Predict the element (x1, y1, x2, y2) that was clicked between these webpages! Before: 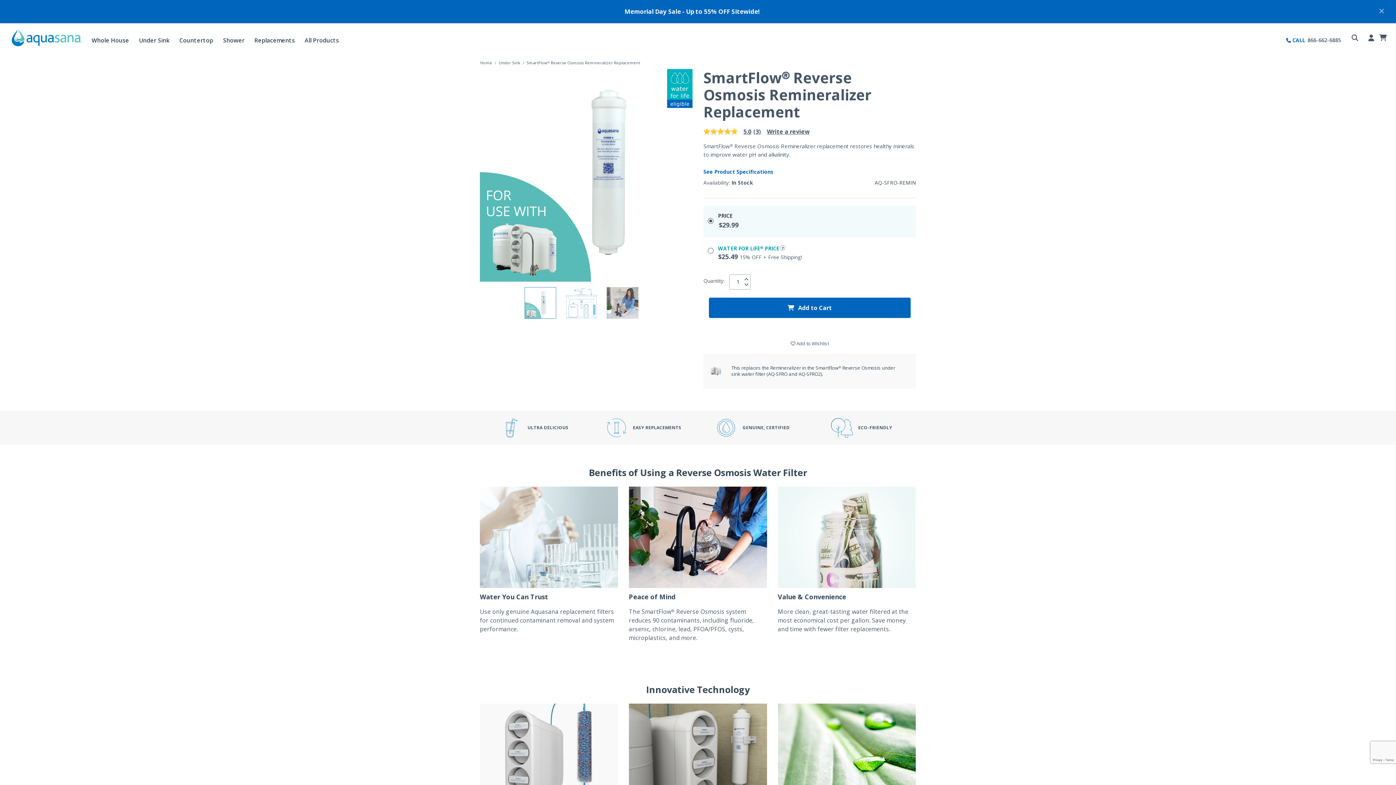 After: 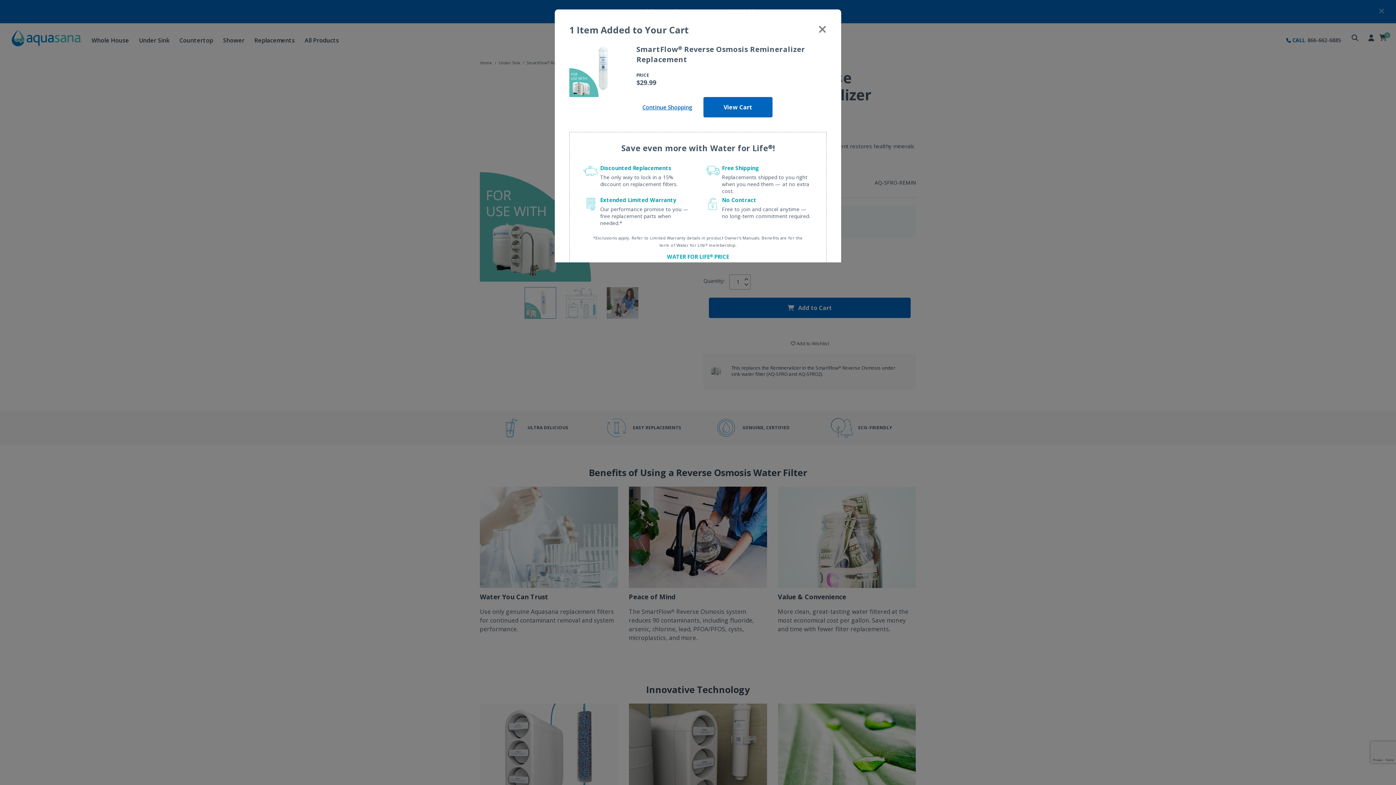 Action: label:  Add to Cart bbox: (709, 297, 910, 318)